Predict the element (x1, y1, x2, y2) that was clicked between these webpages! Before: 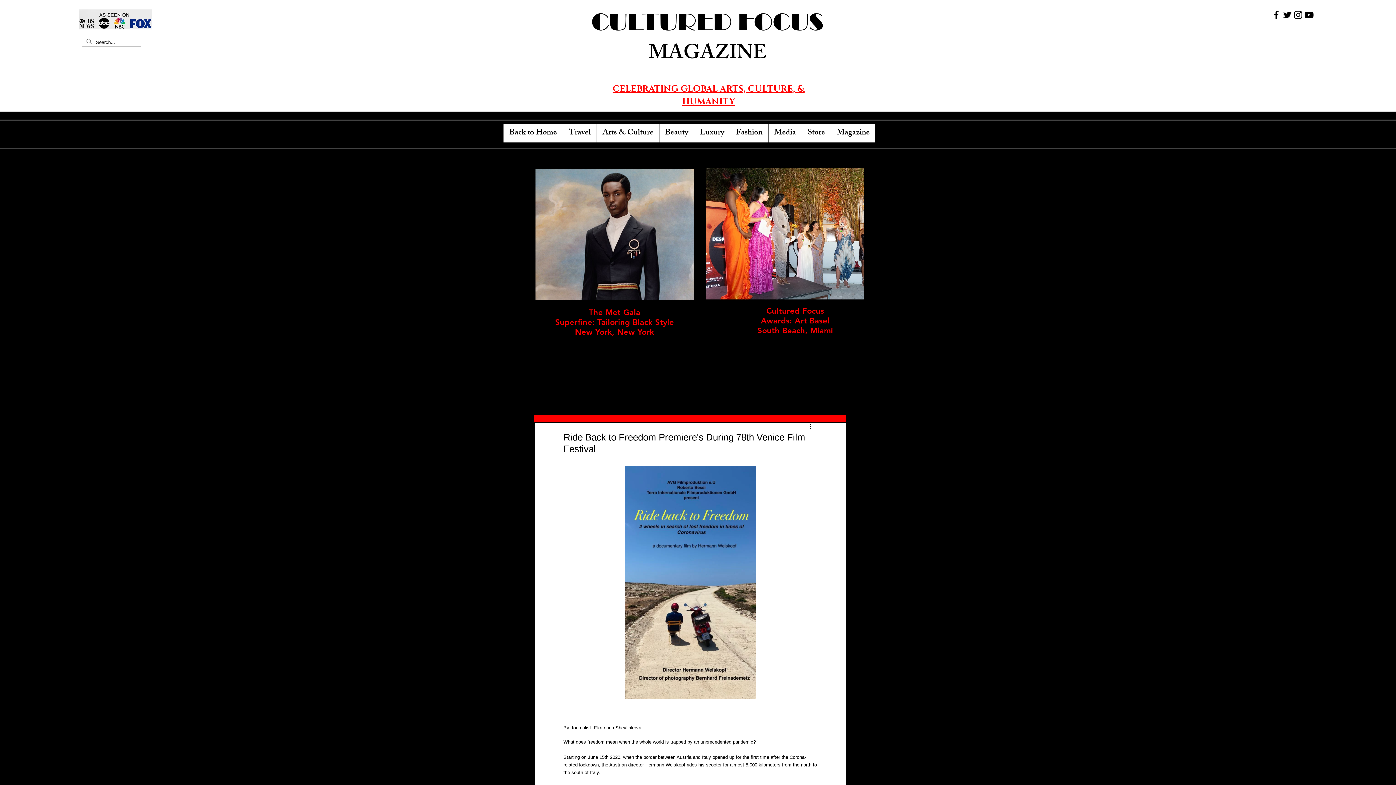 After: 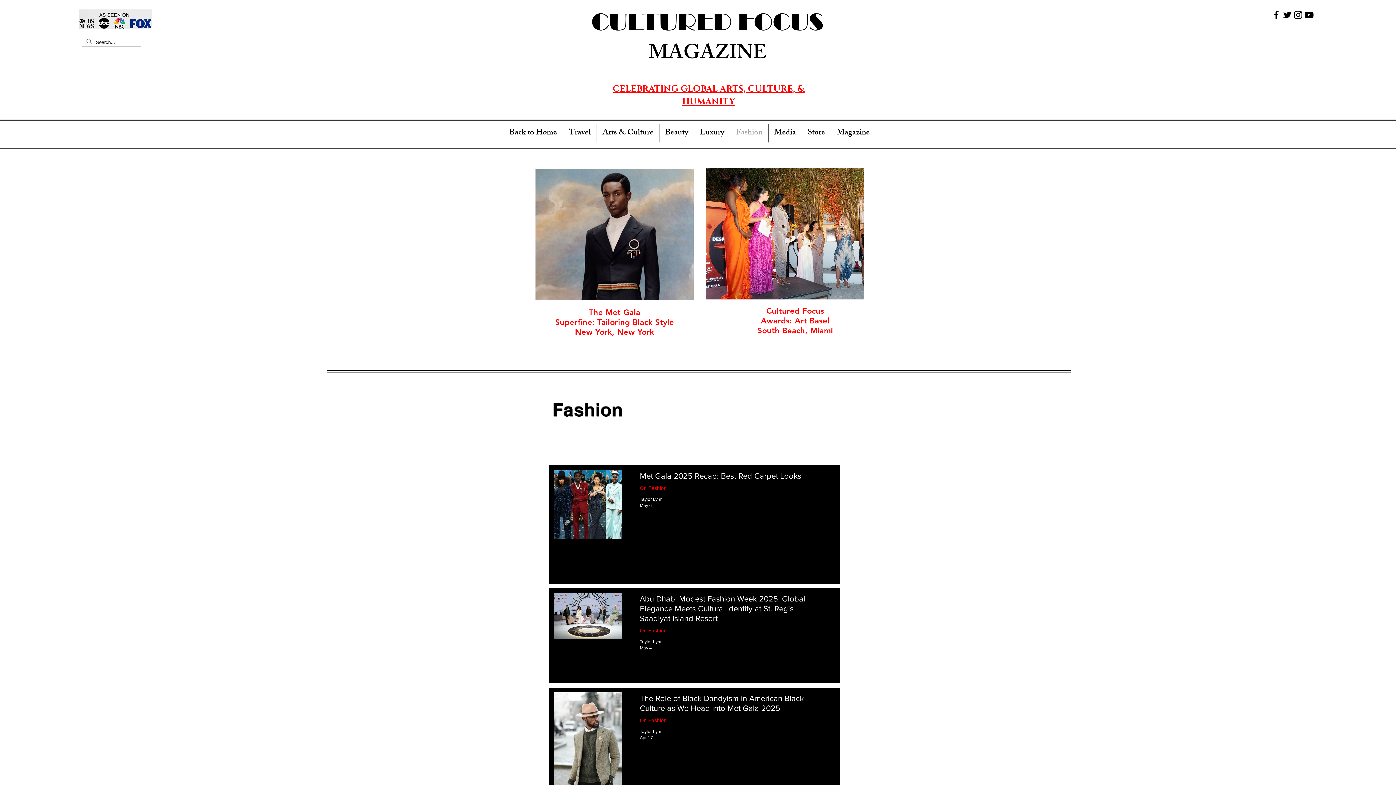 Action: bbox: (730, 124, 768, 142) label: Fashion